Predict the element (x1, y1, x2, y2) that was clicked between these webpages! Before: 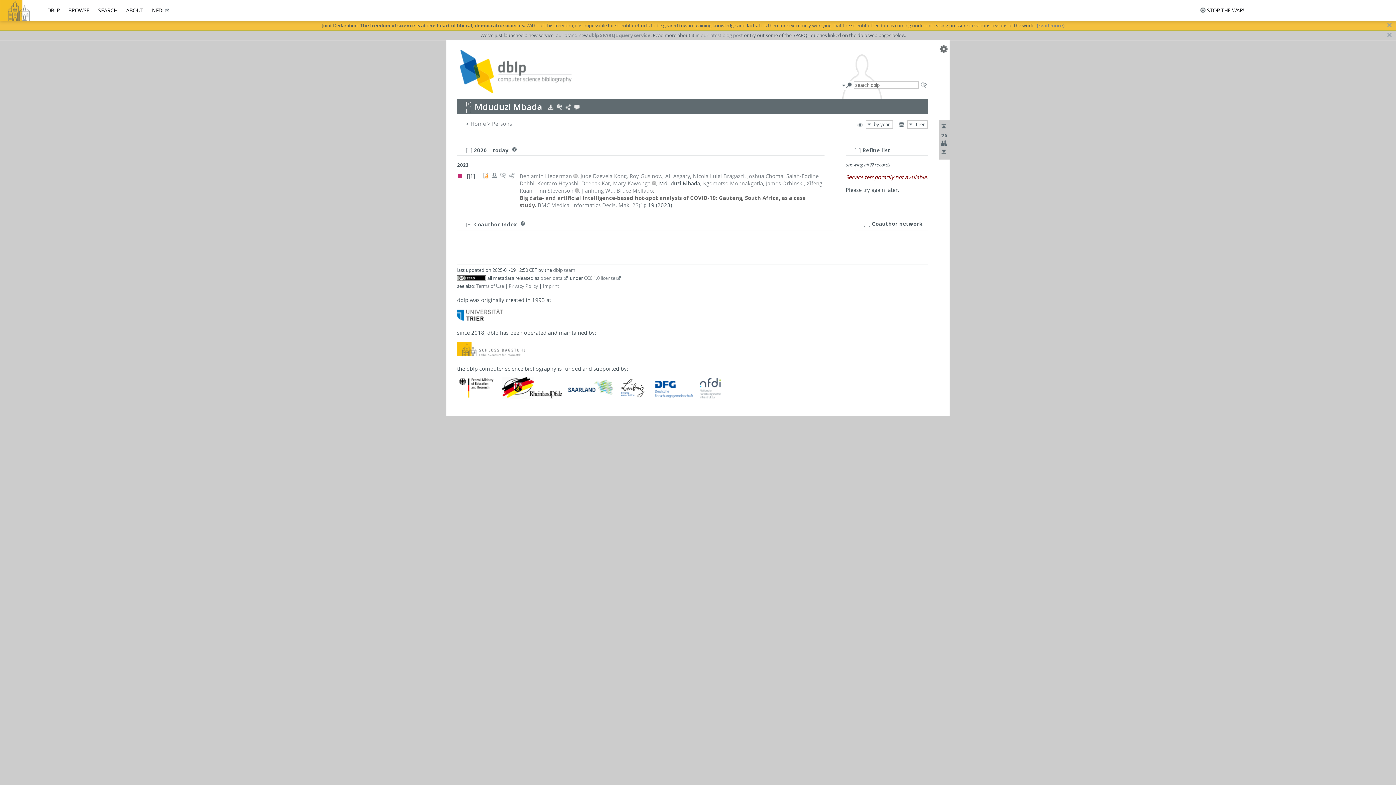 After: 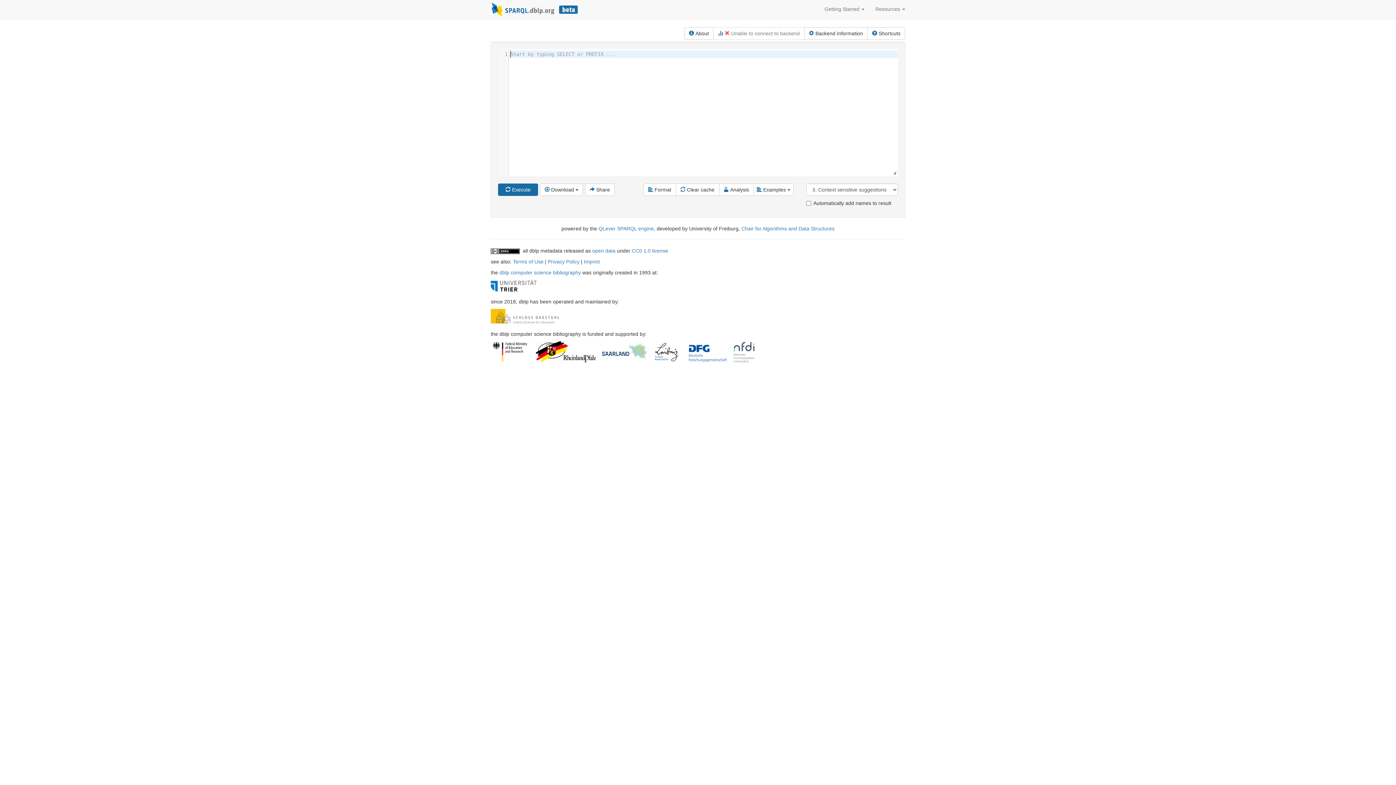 Action: bbox: (588, 32, 650, 38) label: dblp SPARQL query service